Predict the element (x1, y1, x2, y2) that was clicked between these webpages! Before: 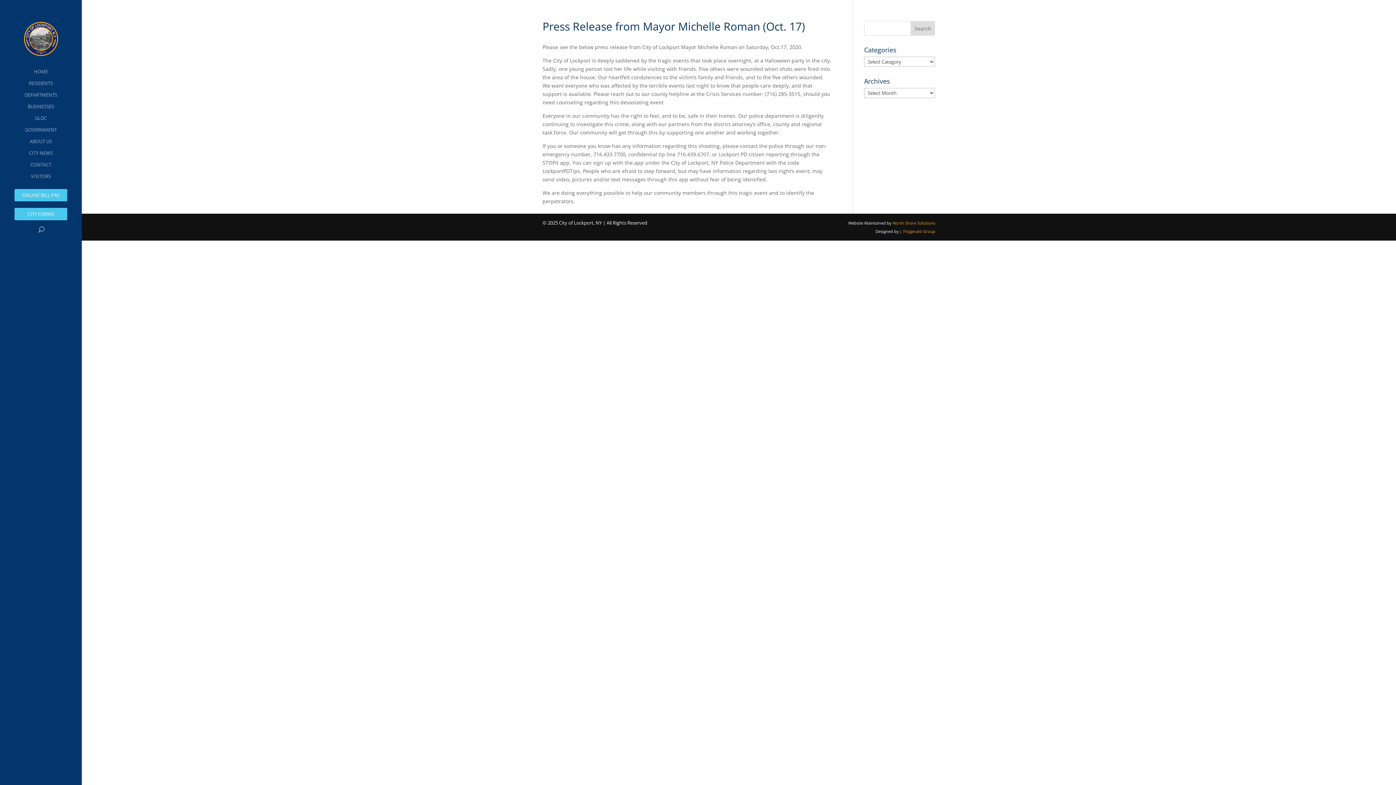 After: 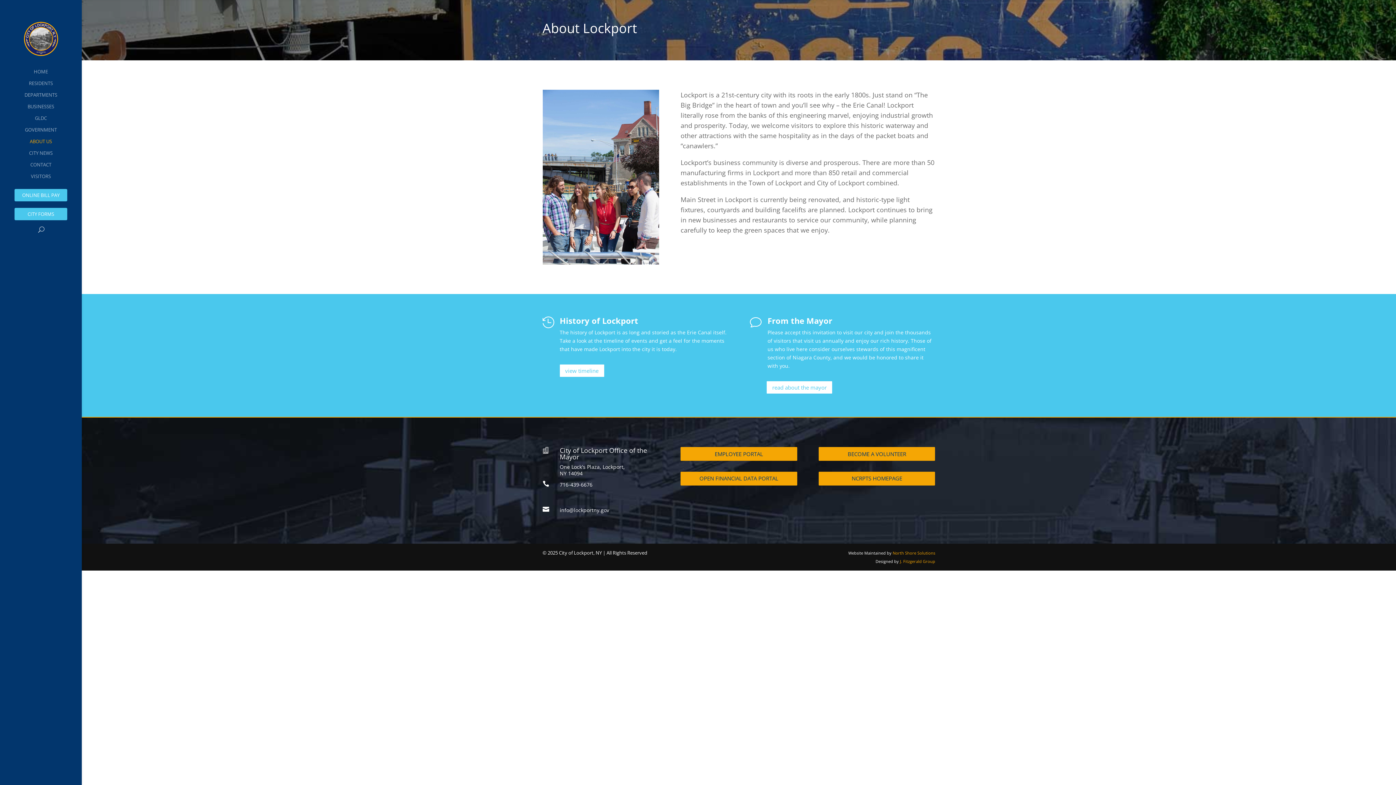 Action: bbox: (14, 135, 81, 147) label: ABOUT US